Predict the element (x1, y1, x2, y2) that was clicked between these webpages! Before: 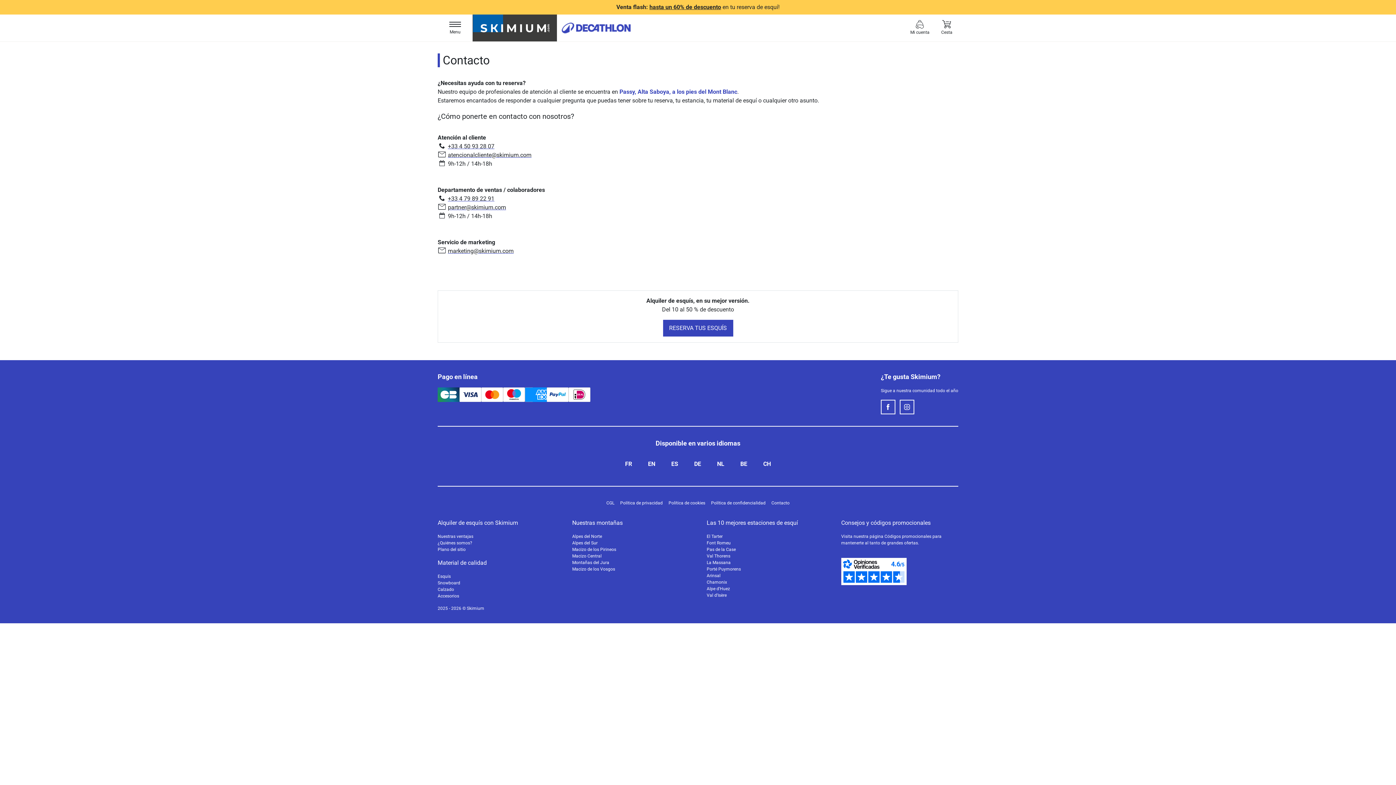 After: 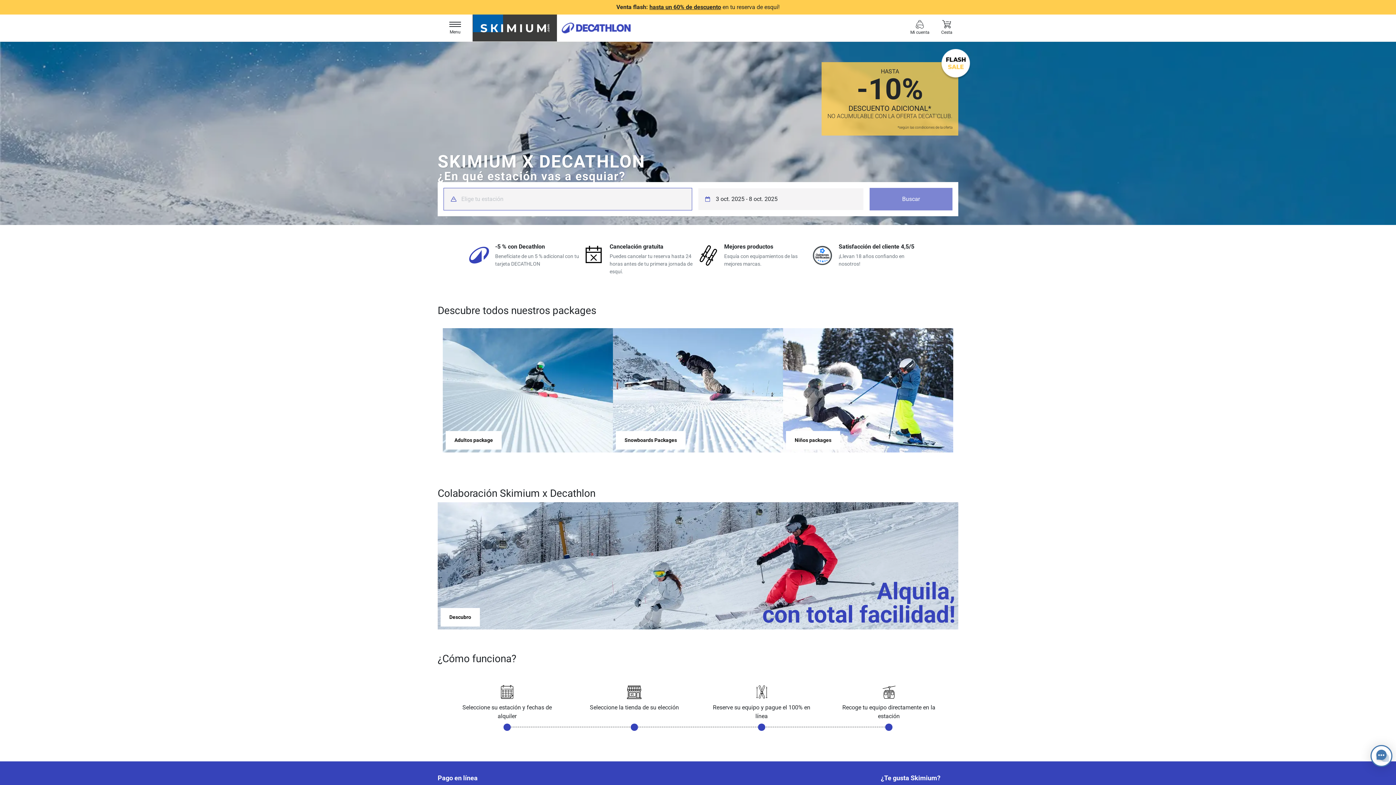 Action: bbox: (557, 14, 635, 41)